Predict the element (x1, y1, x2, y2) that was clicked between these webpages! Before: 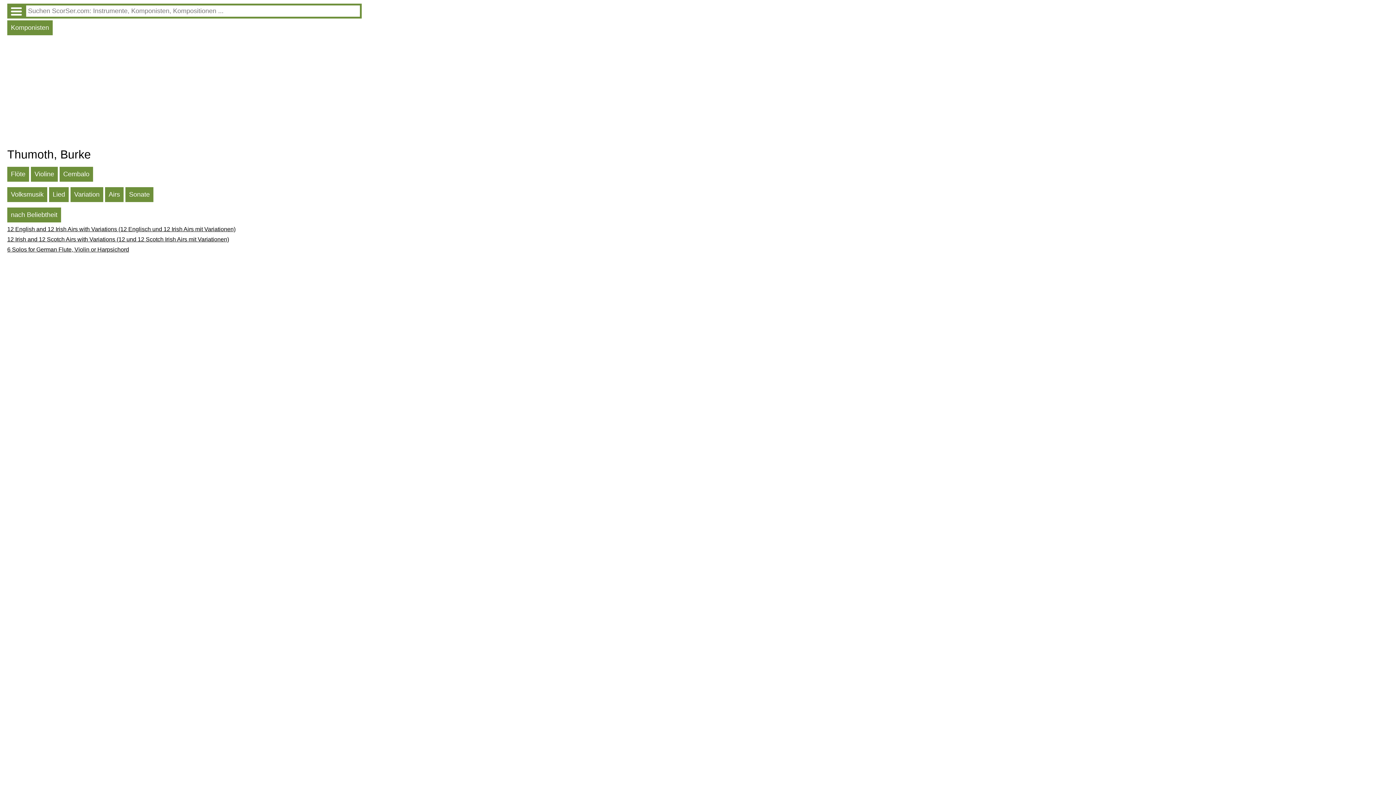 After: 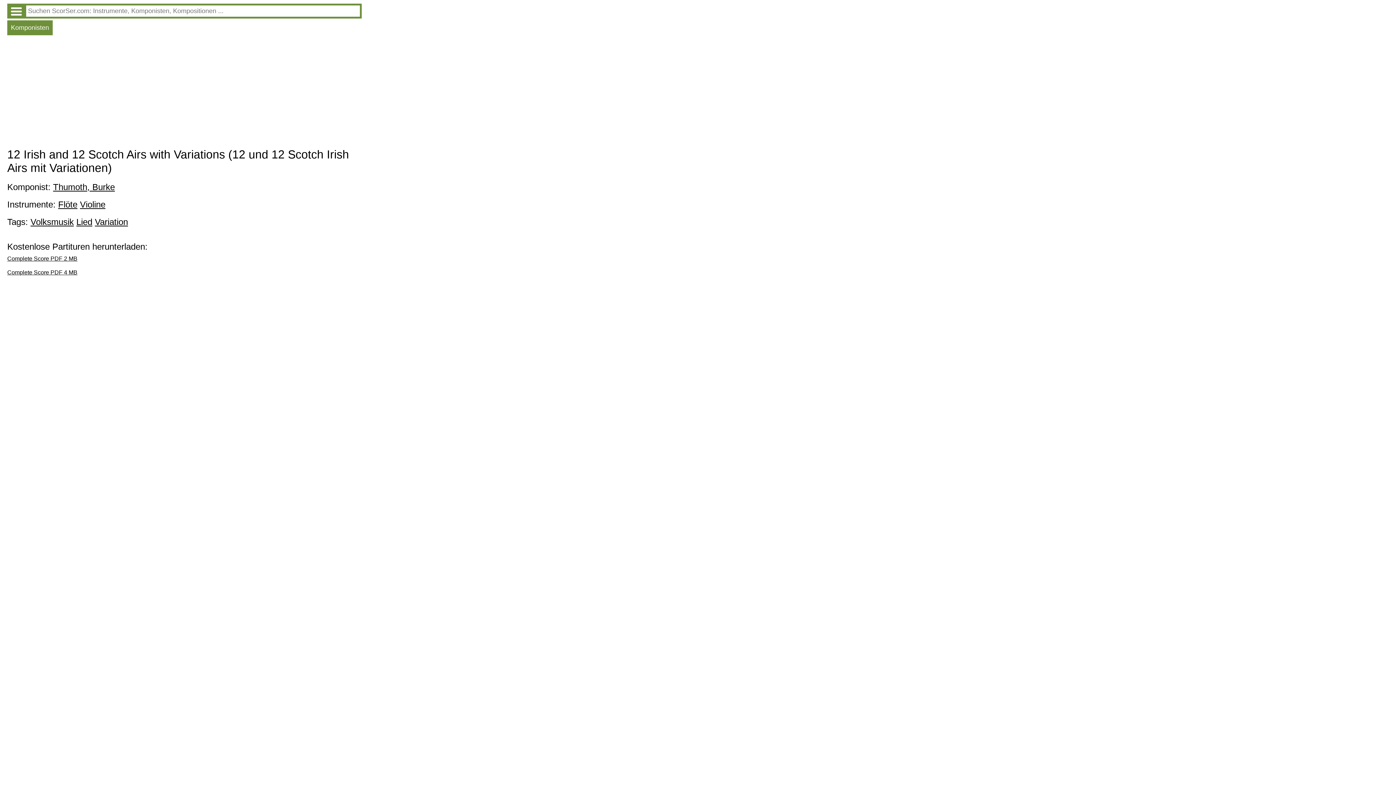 Action: label: 12 Irish and 12 Scotch Airs with Variations (12 und 12 Scotch Irish Airs mit Variationen) bbox: (7, 236, 361, 246)